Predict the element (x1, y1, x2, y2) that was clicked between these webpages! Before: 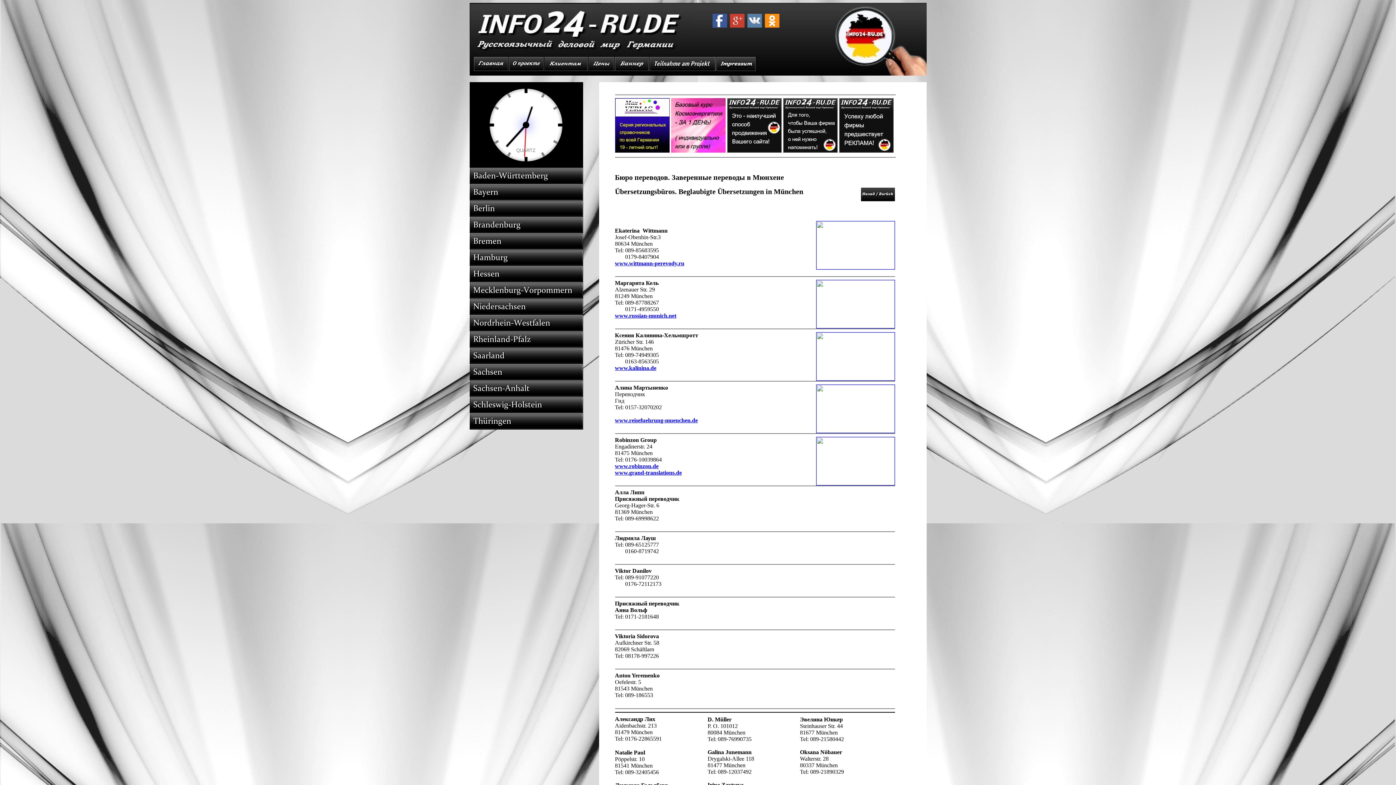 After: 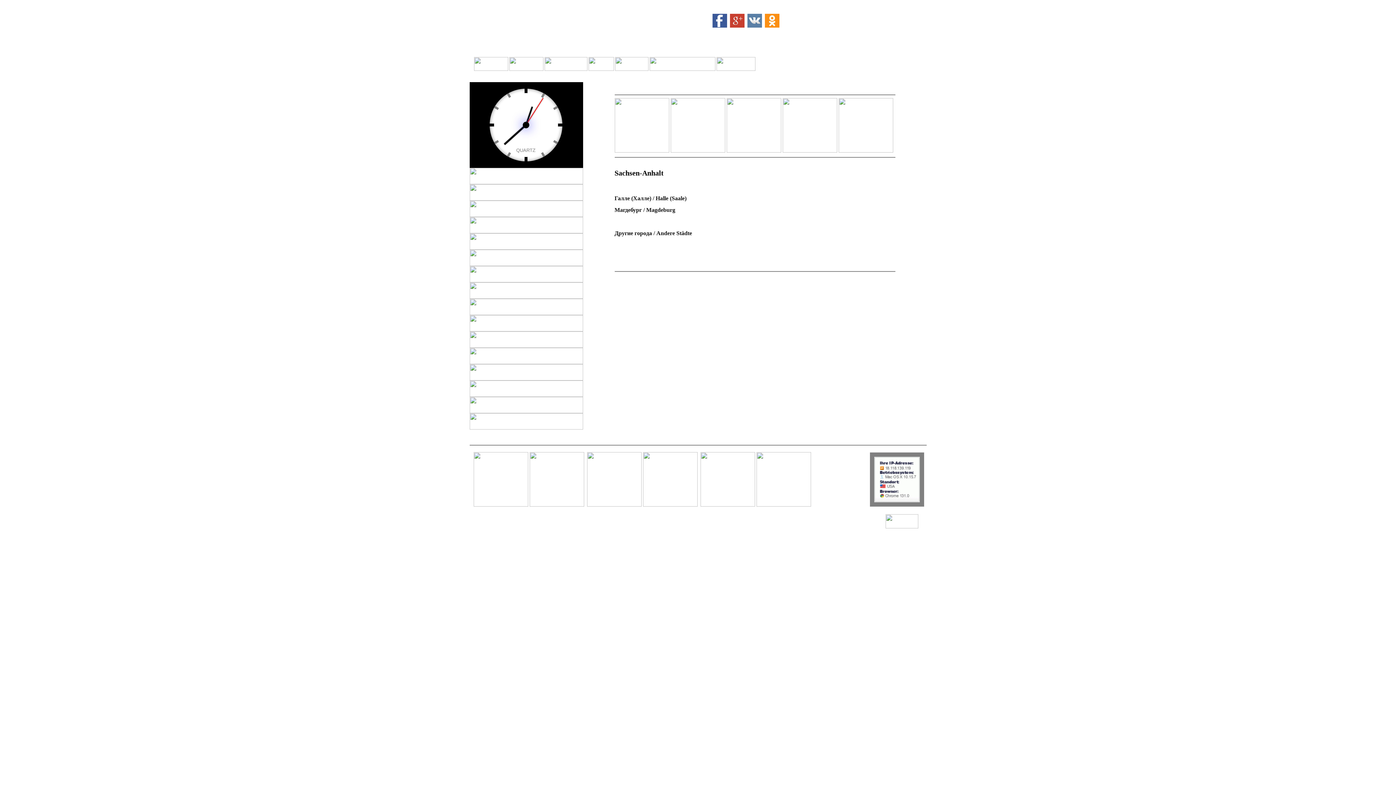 Action: bbox: (469, 392, 583, 398)